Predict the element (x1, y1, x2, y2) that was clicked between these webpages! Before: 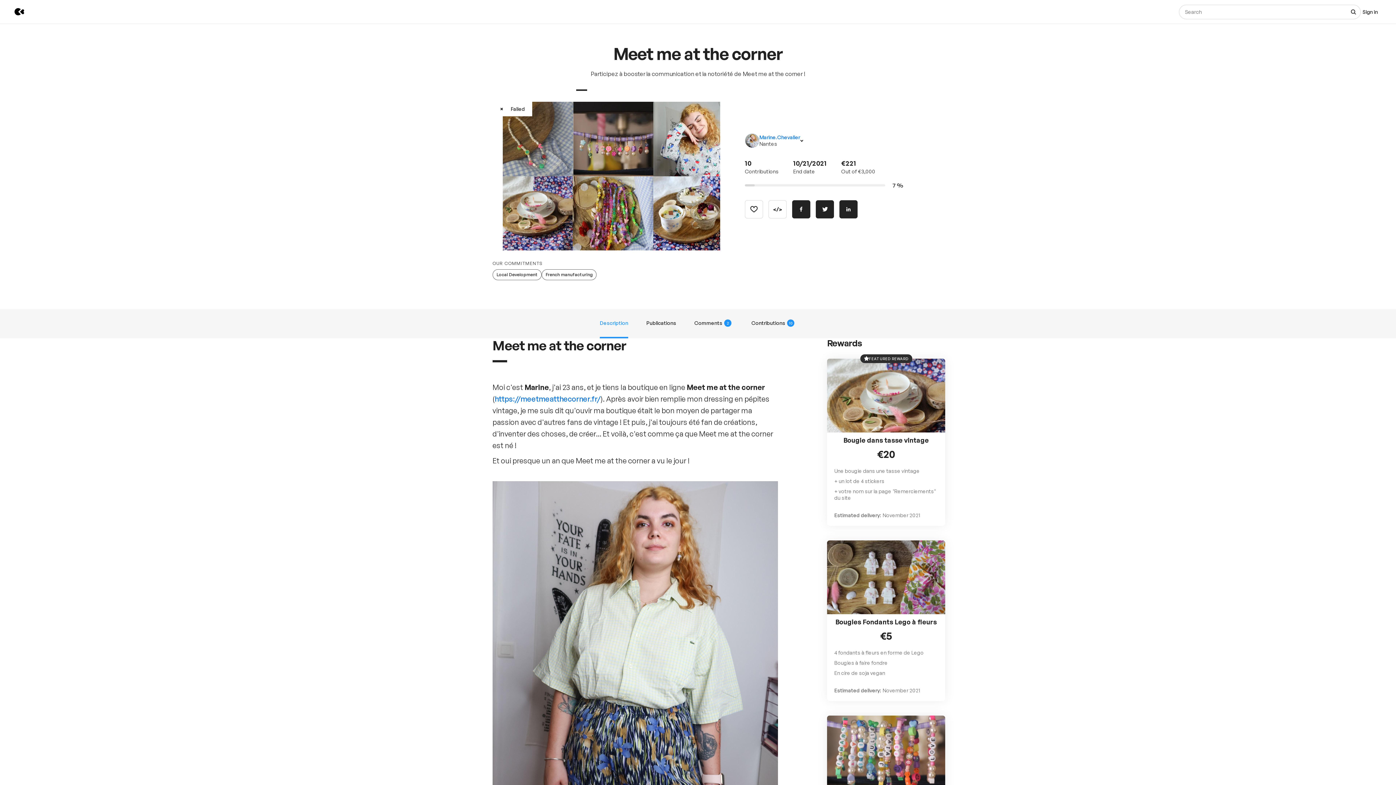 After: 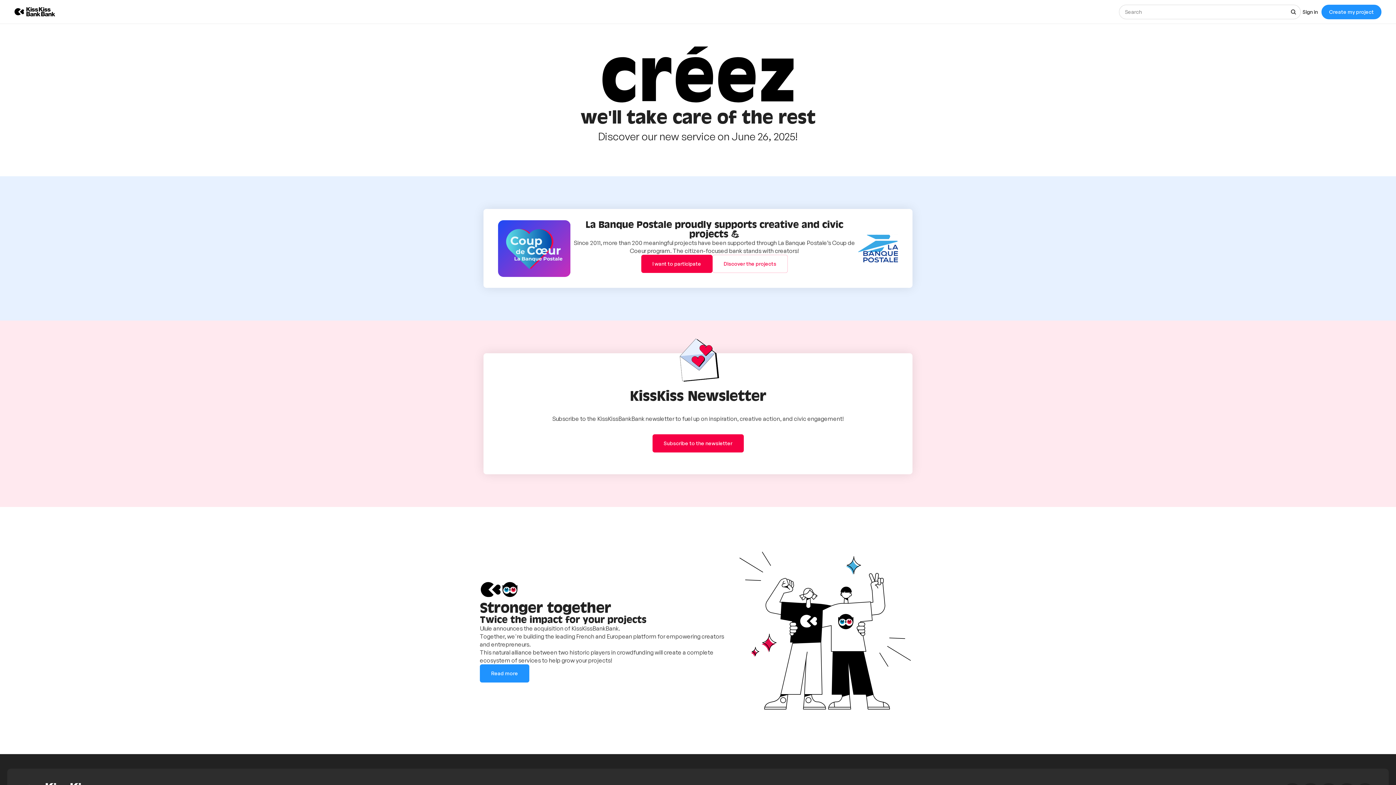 Action: label: Back to KissKissBankBank homepage bbox: (0, 3, 27, 20)